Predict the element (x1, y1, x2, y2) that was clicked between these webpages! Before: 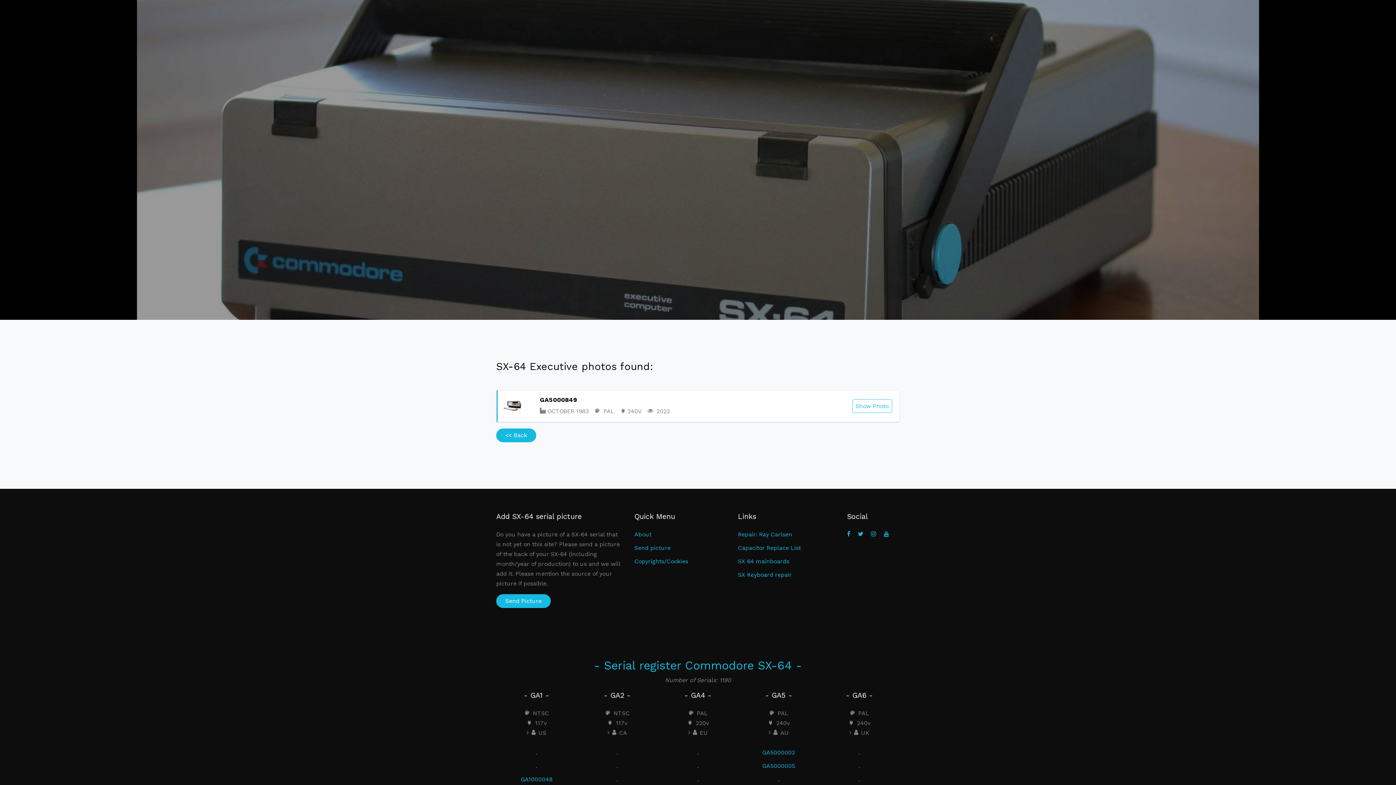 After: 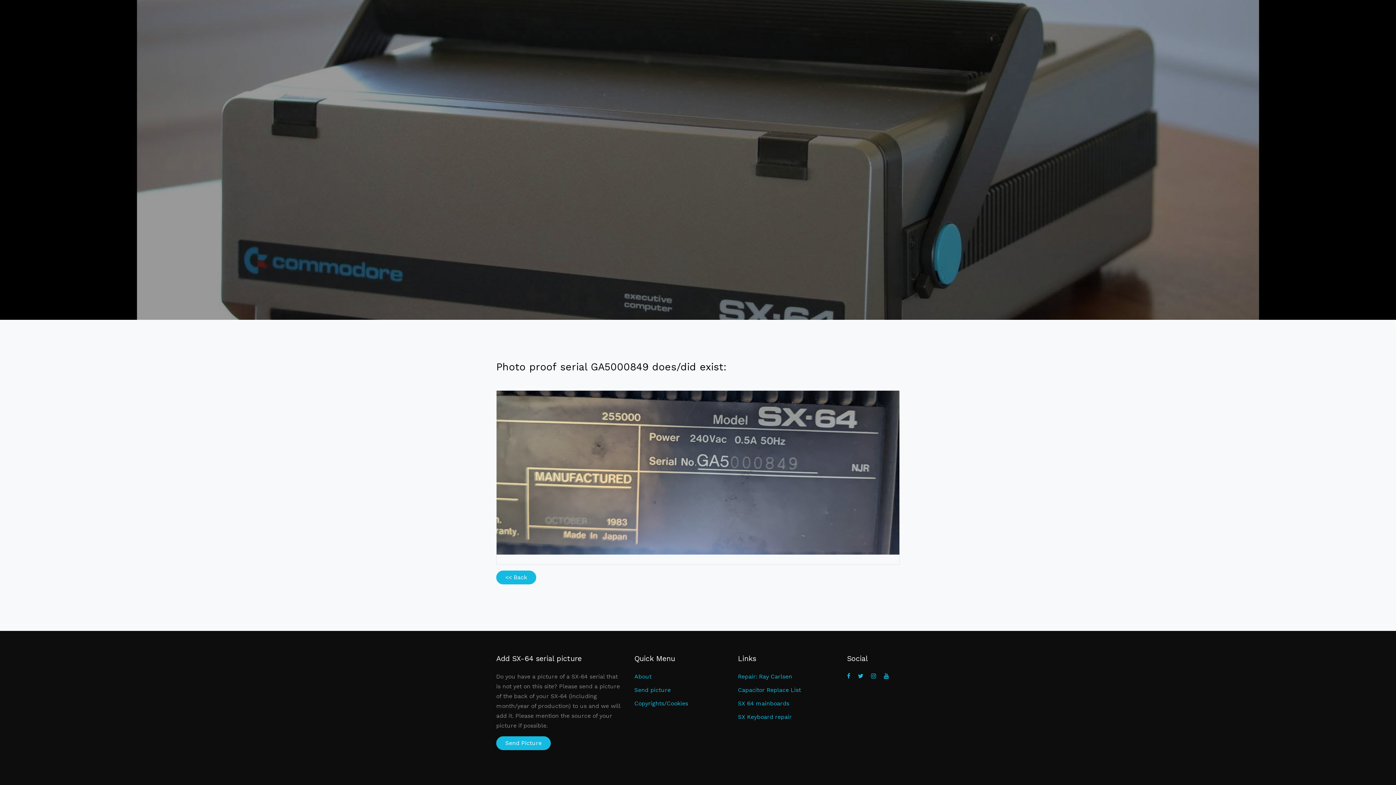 Action: bbox: (855, 402, 888, 409) label: Show Photo